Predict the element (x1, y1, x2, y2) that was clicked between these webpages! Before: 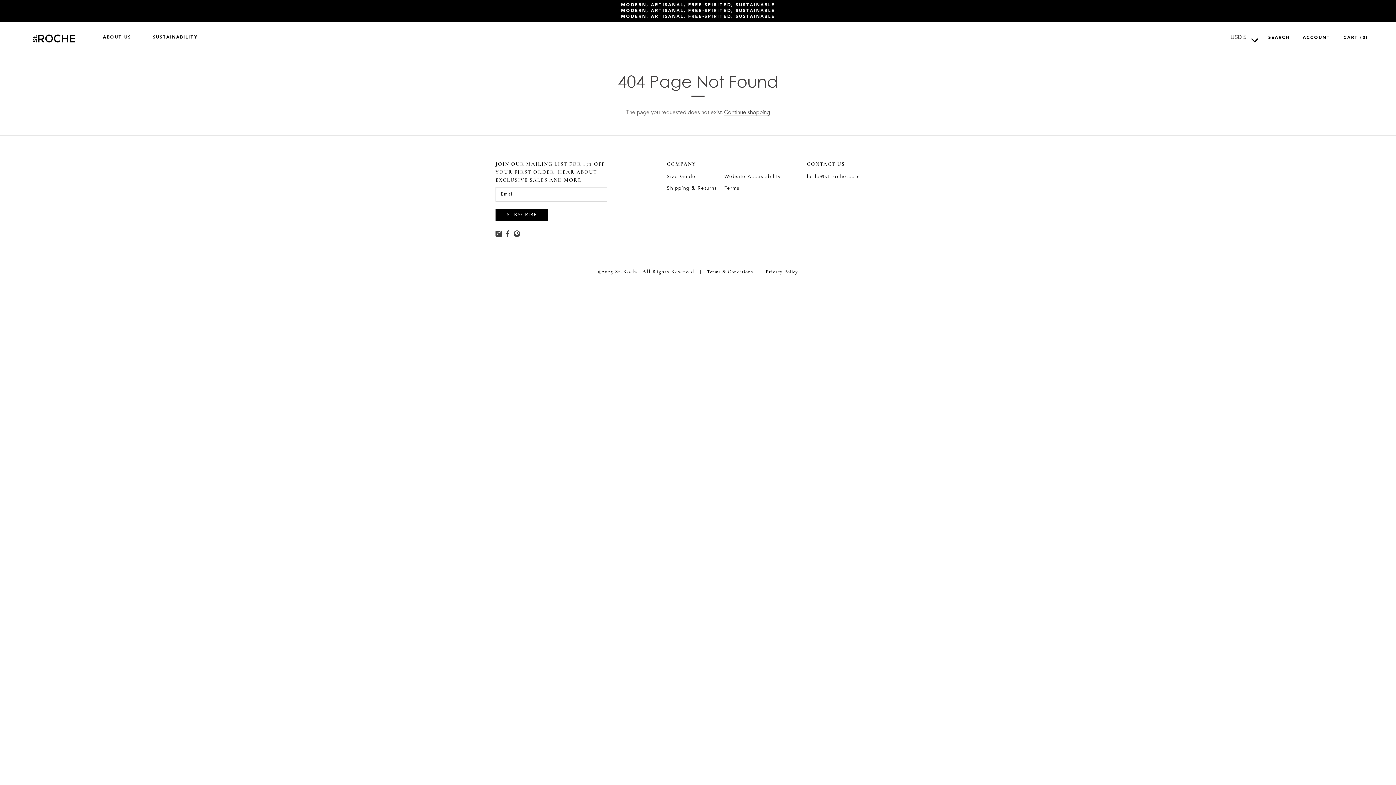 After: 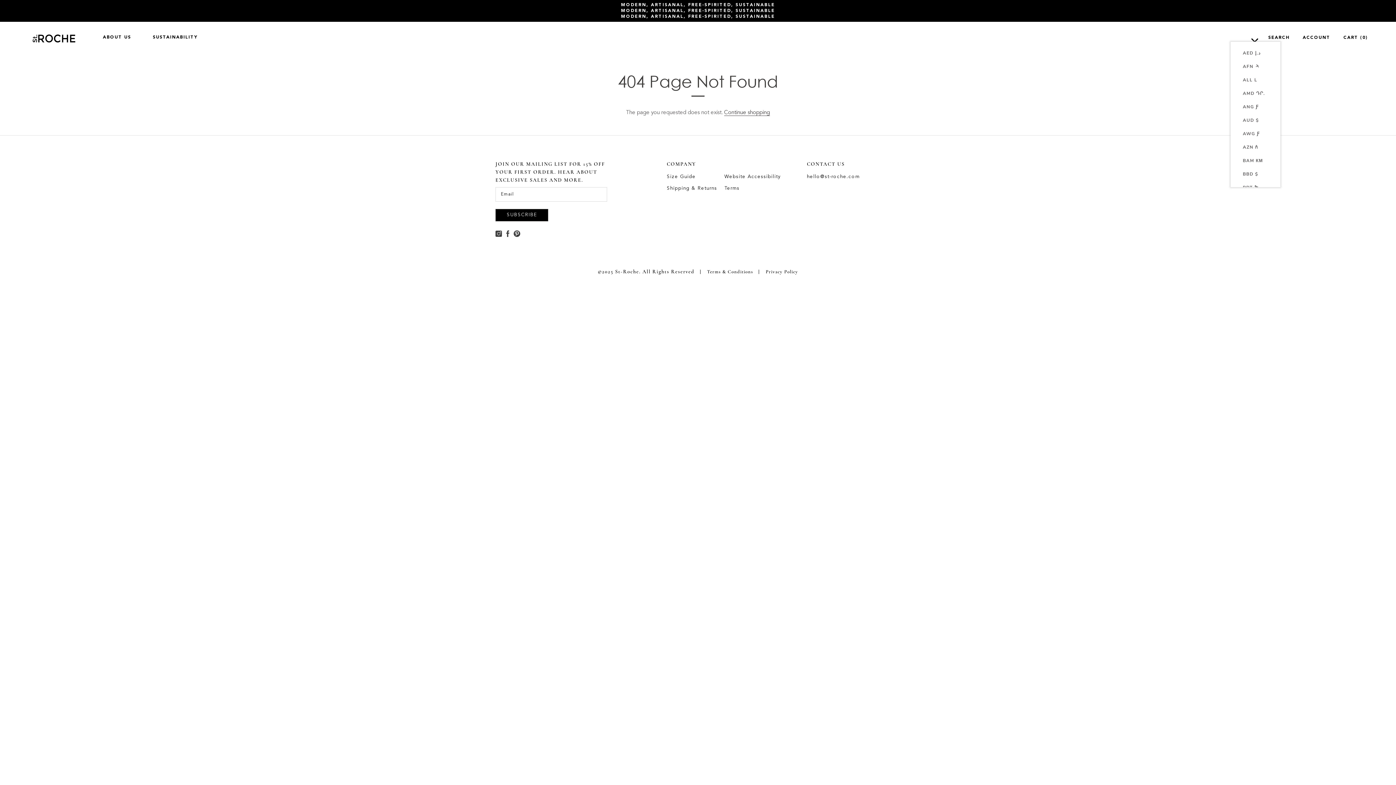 Action: label: USD $ bbox: (1230, 33, 1261, 40)